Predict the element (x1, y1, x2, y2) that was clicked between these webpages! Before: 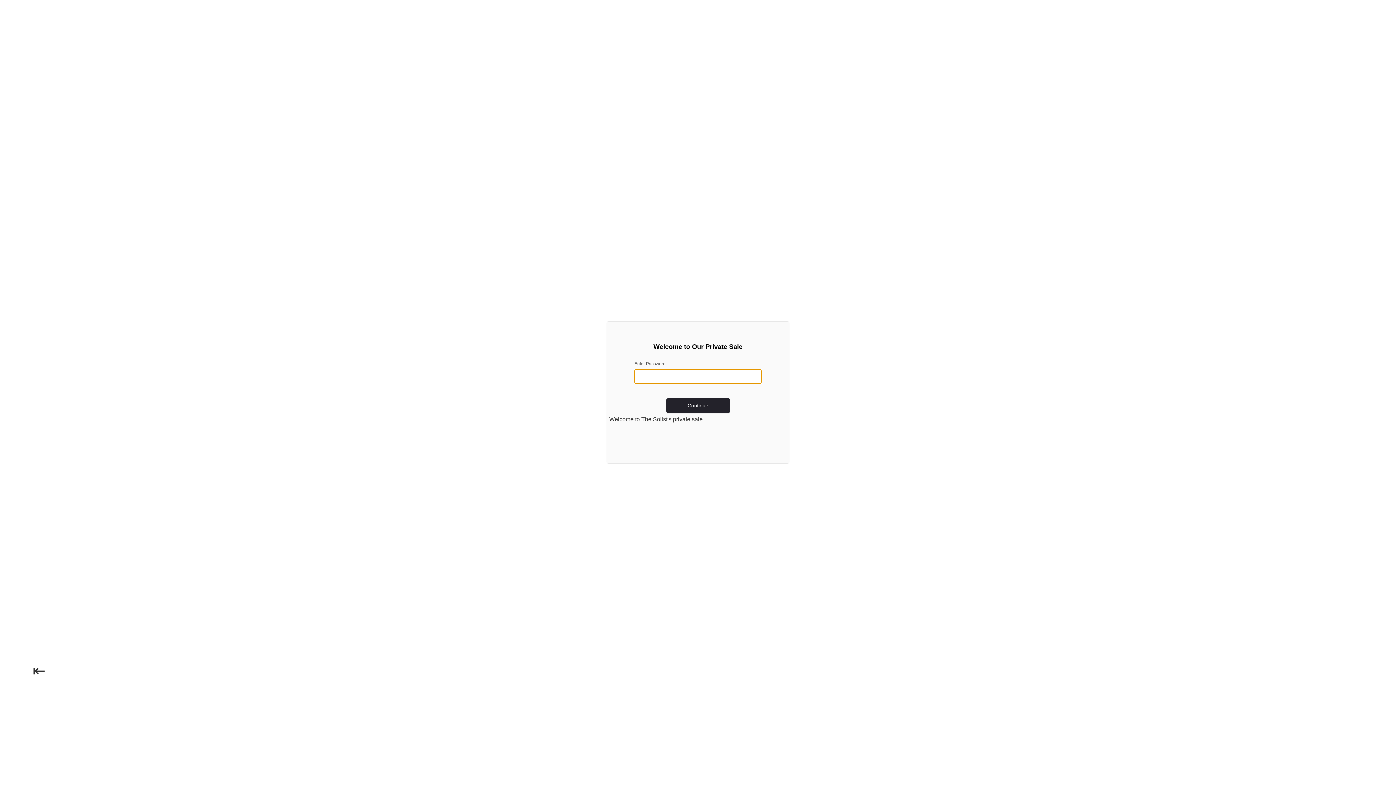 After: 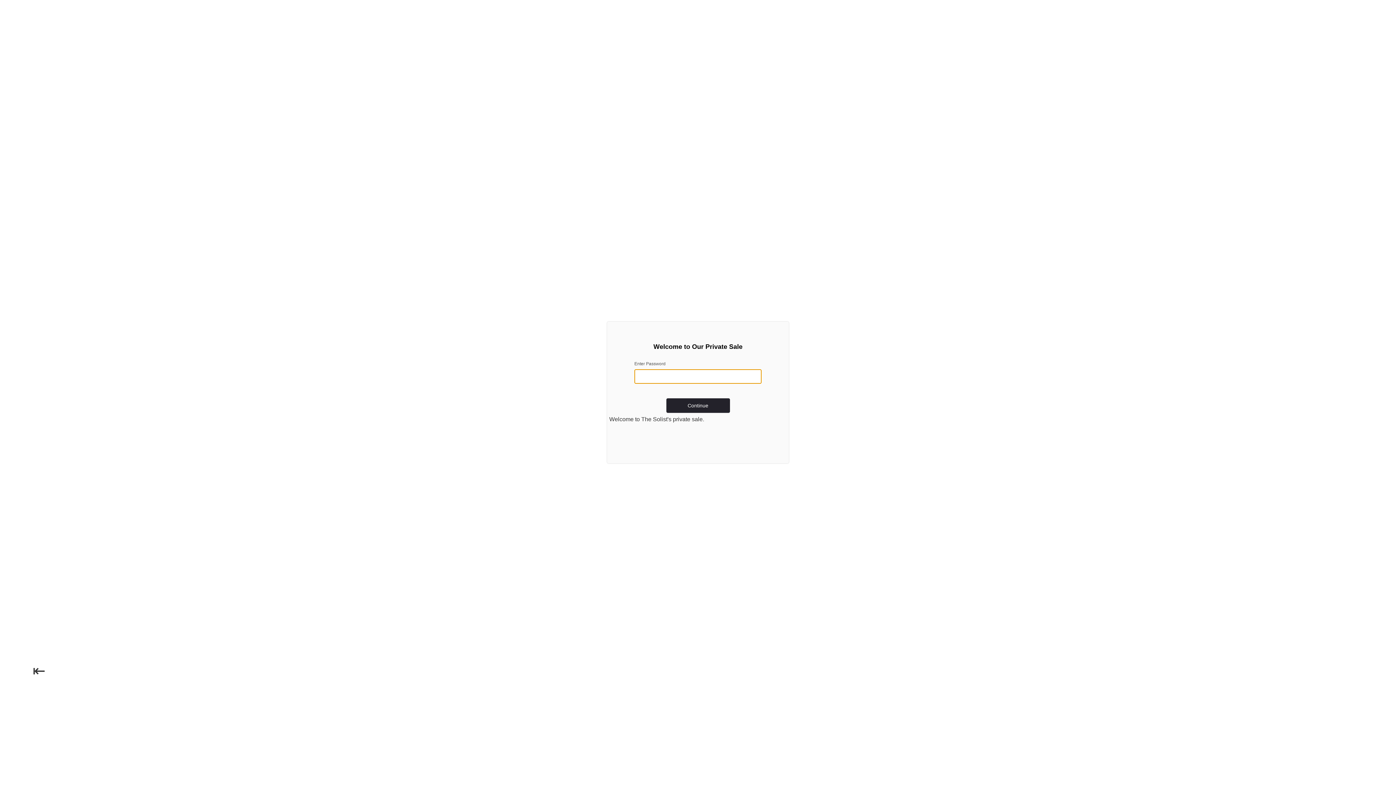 Action: label: Continue bbox: (666, 398, 730, 413)